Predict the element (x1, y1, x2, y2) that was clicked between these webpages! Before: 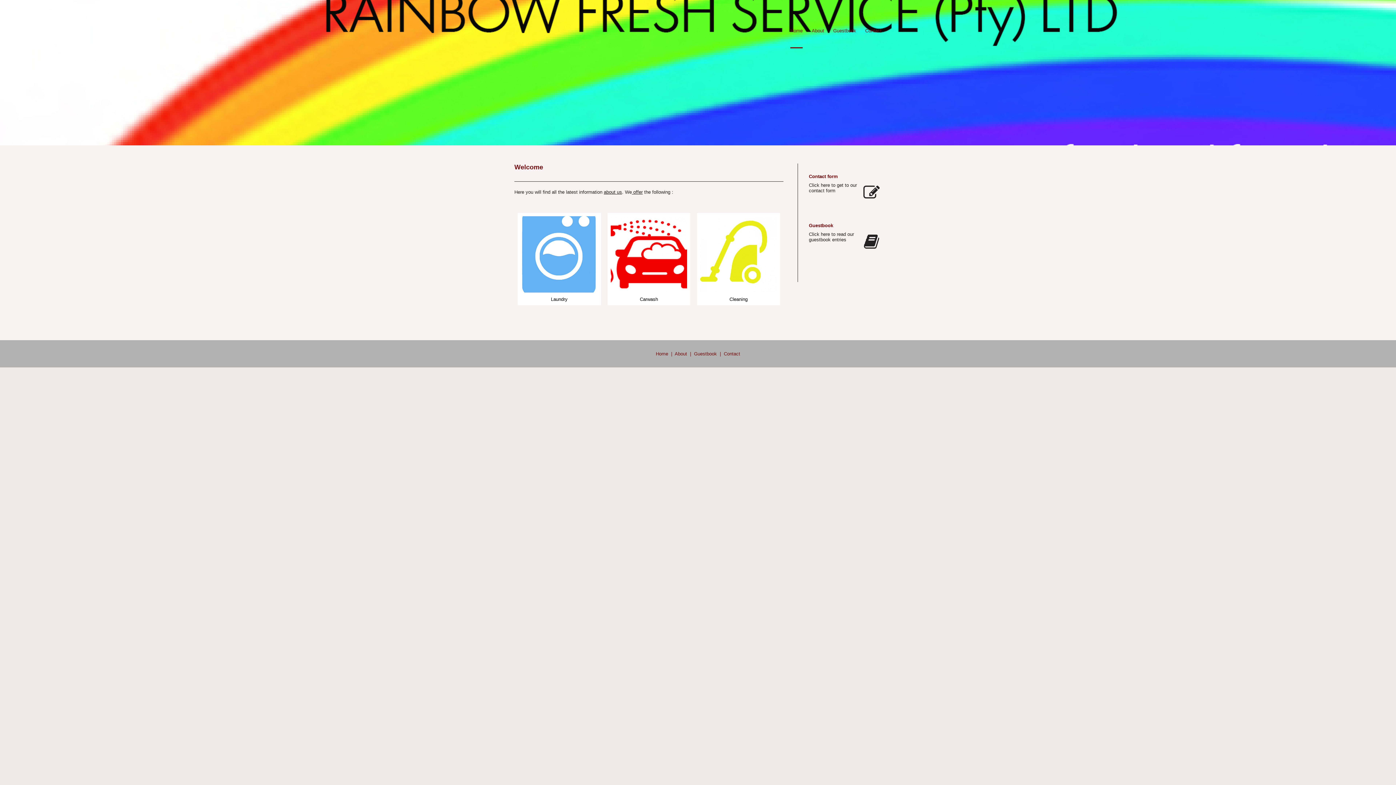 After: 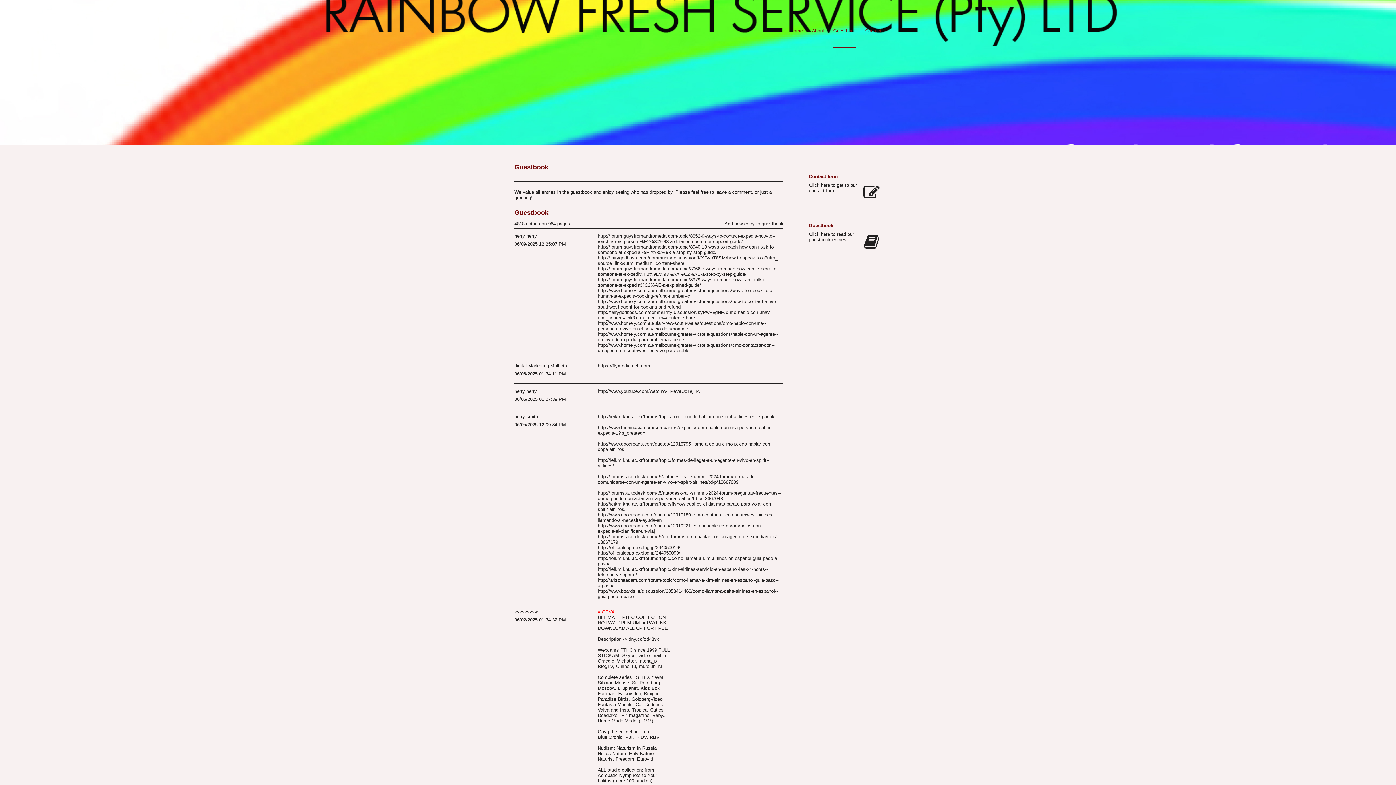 Action: bbox: (694, 351, 717, 356) label: Guestbook